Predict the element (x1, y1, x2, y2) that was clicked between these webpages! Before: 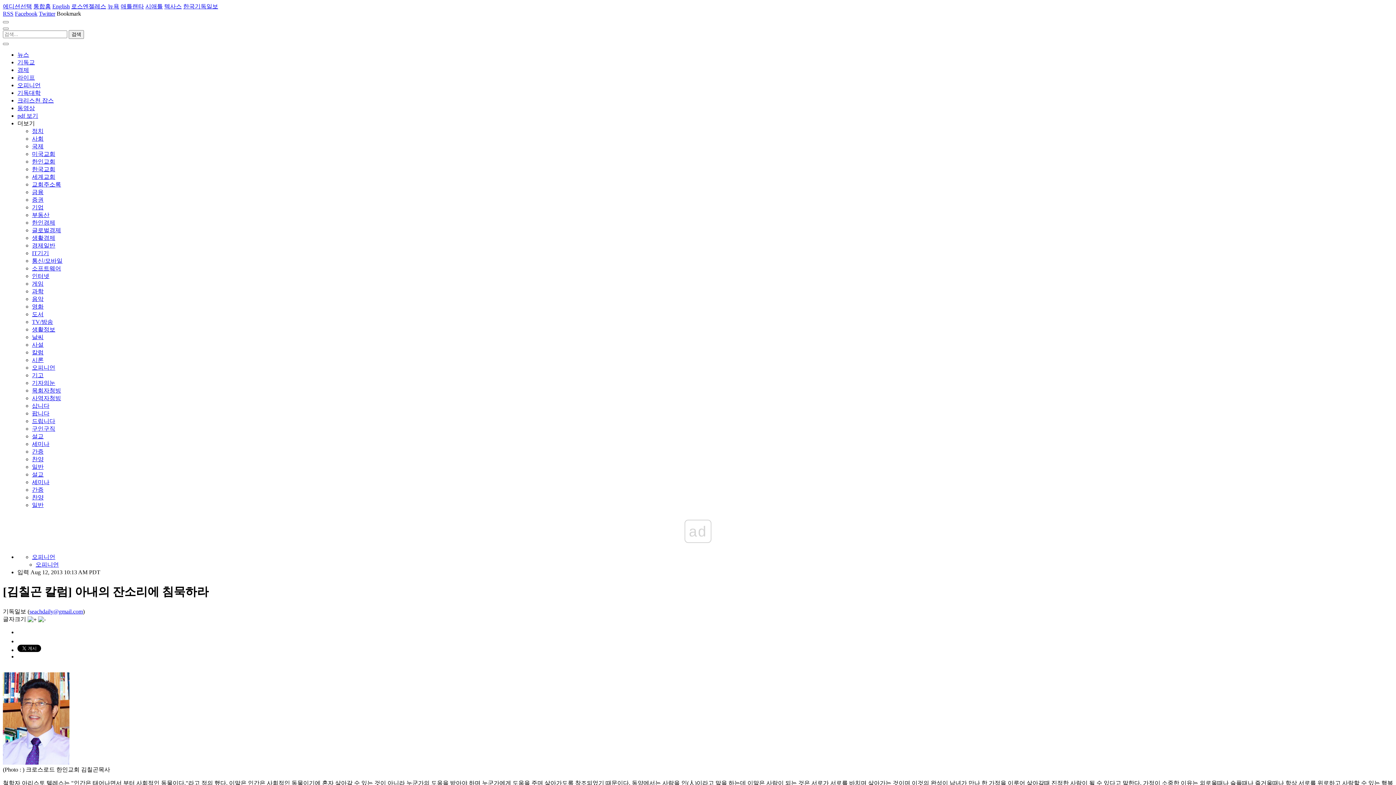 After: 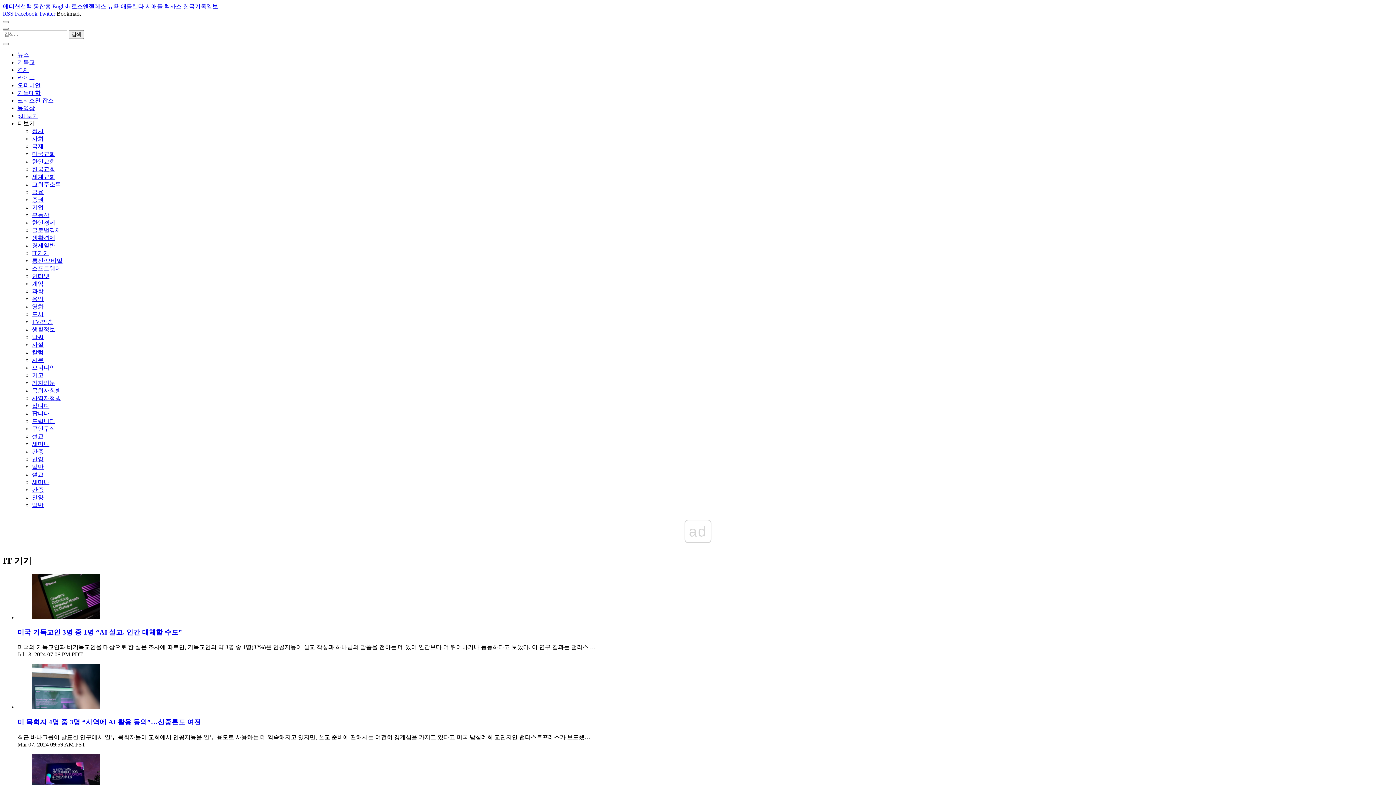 Action: label: IT기기 bbox: (32, 250, 49, 256)